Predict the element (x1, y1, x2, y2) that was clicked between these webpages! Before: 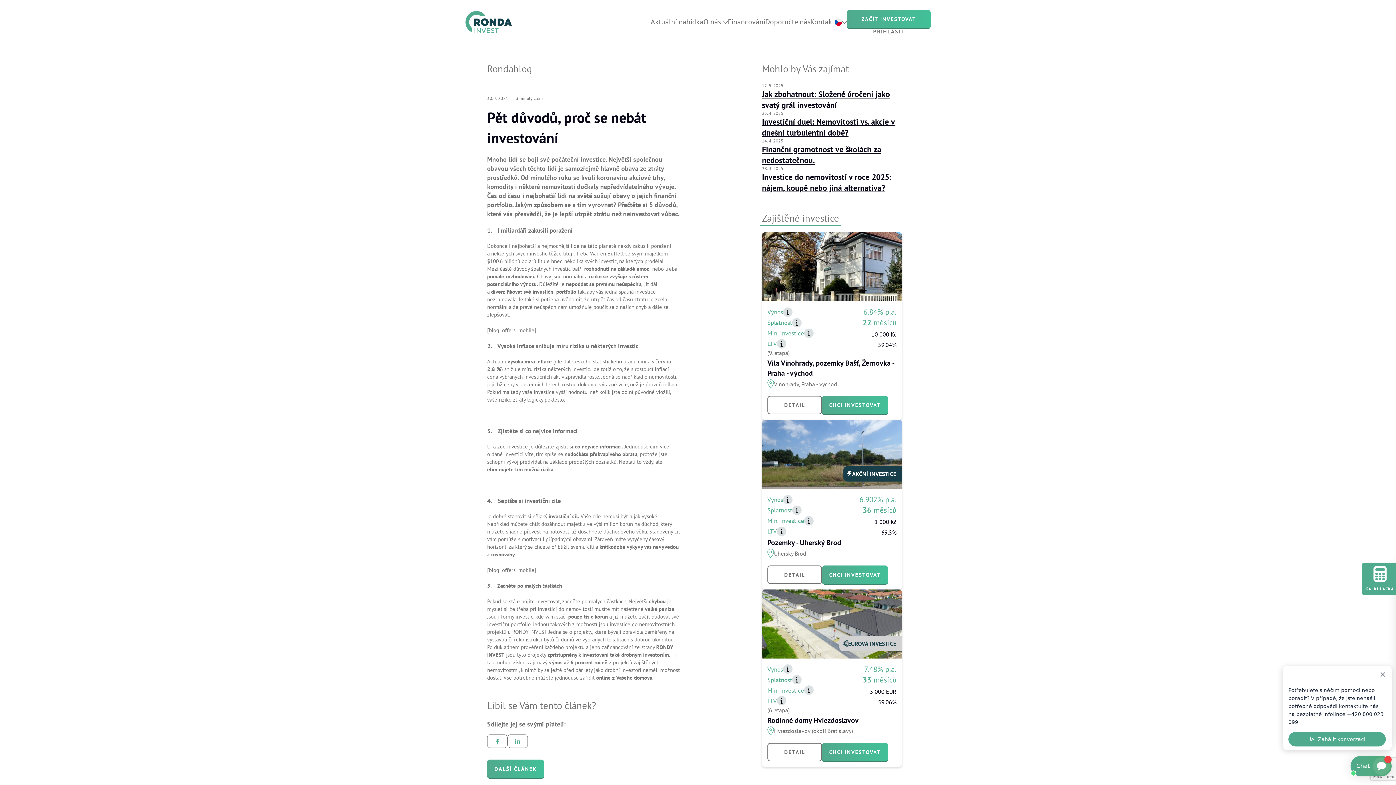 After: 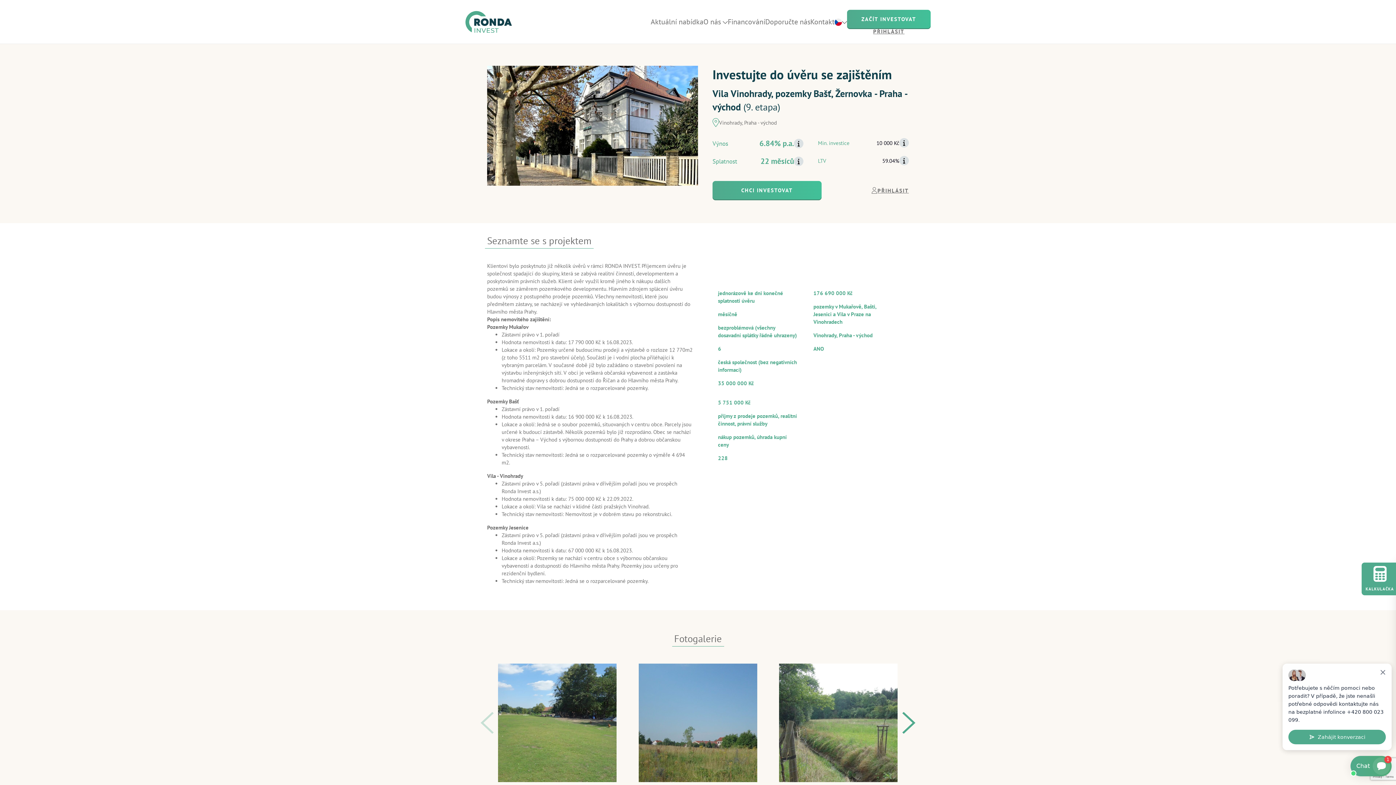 Action: label: DETAIL bbox: (767, 396, 822, 414)